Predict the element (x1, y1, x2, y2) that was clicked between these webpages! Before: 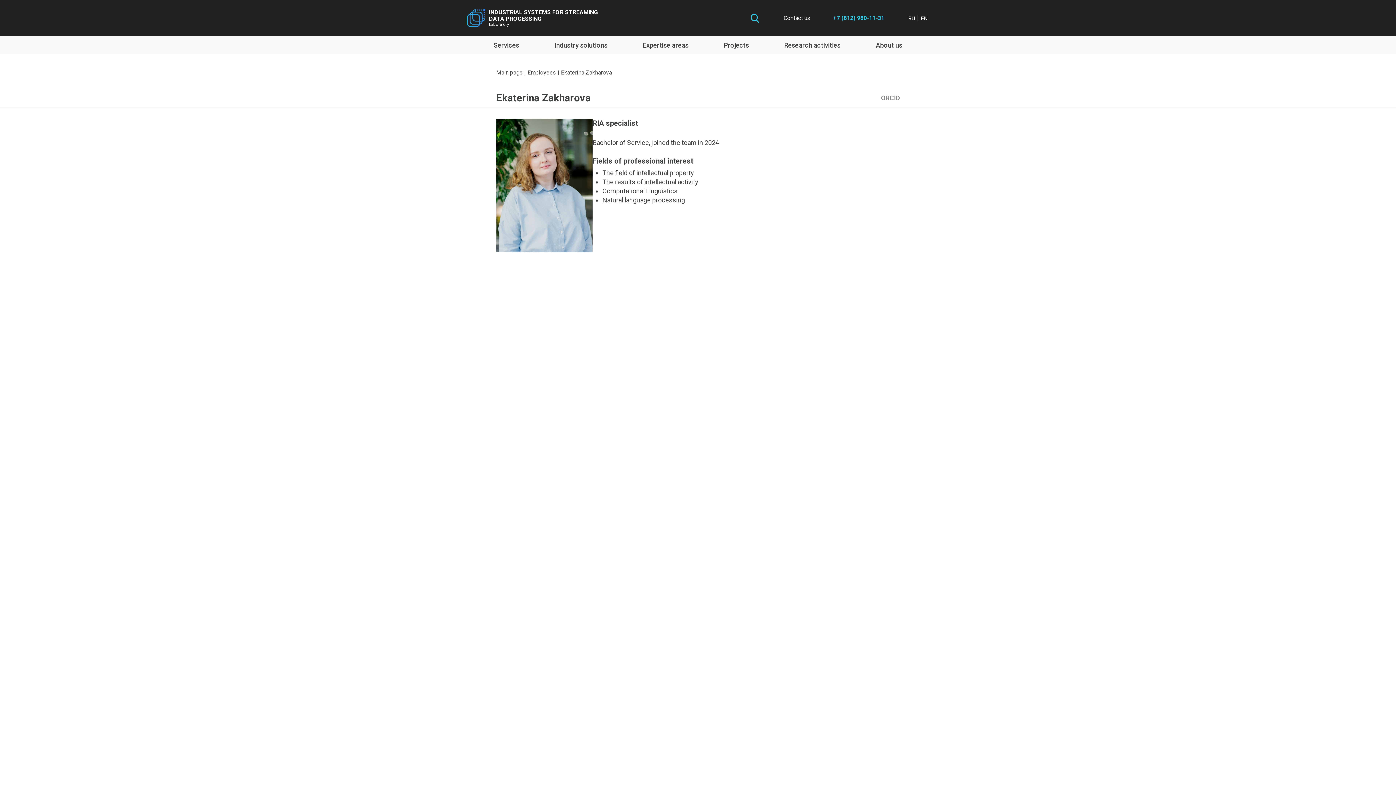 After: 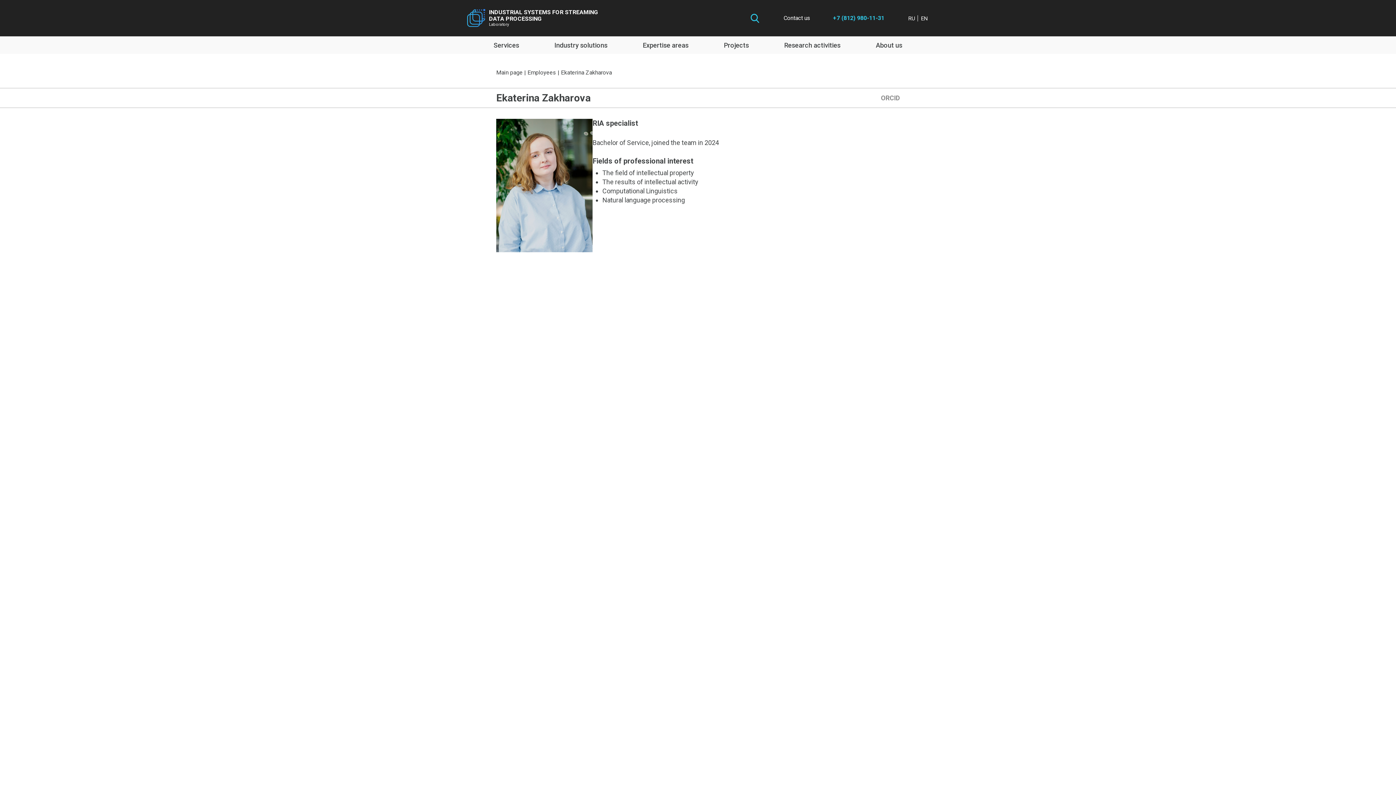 Action: bbox: (919, 15, 929, 21)